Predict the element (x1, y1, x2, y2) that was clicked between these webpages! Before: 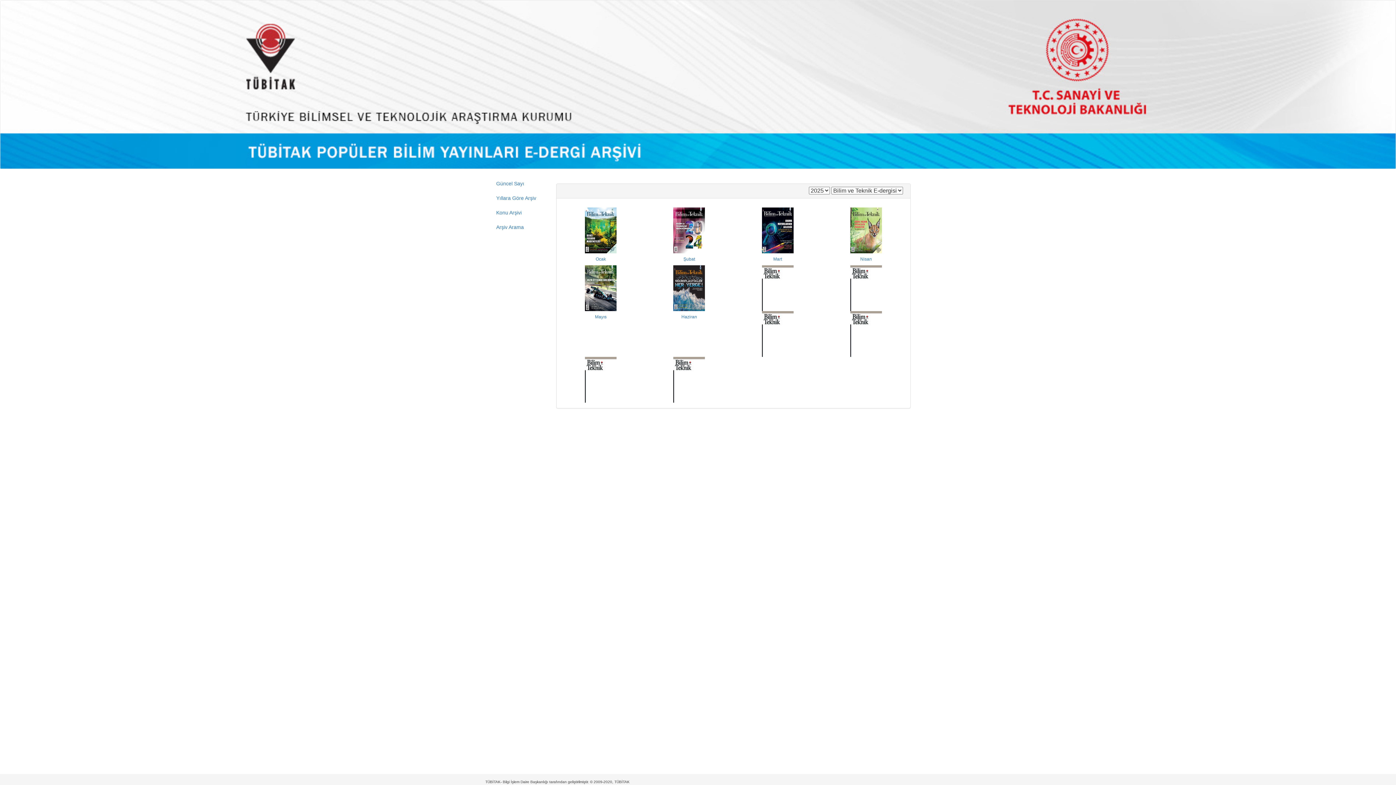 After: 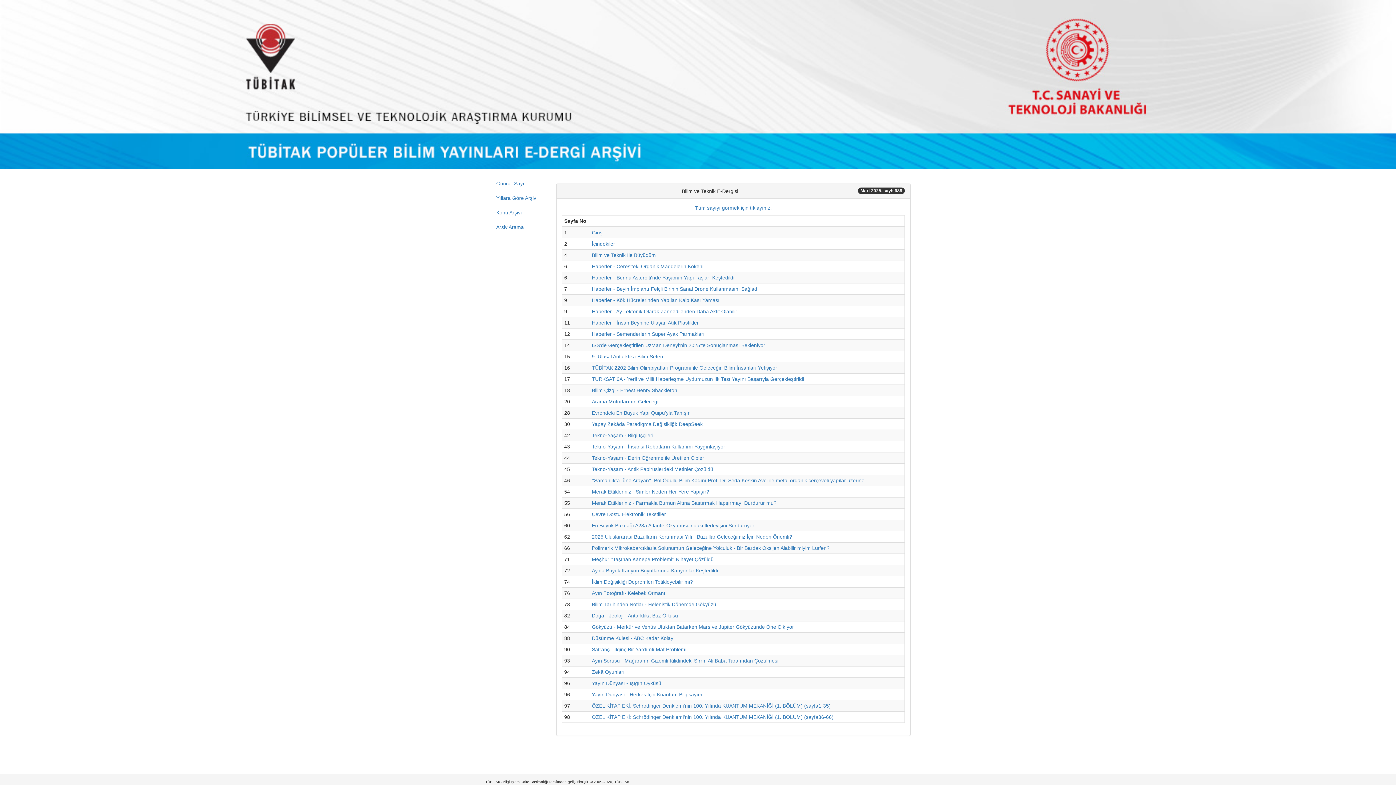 Action: label: Mart bbox: (739, 227, 816, 261)